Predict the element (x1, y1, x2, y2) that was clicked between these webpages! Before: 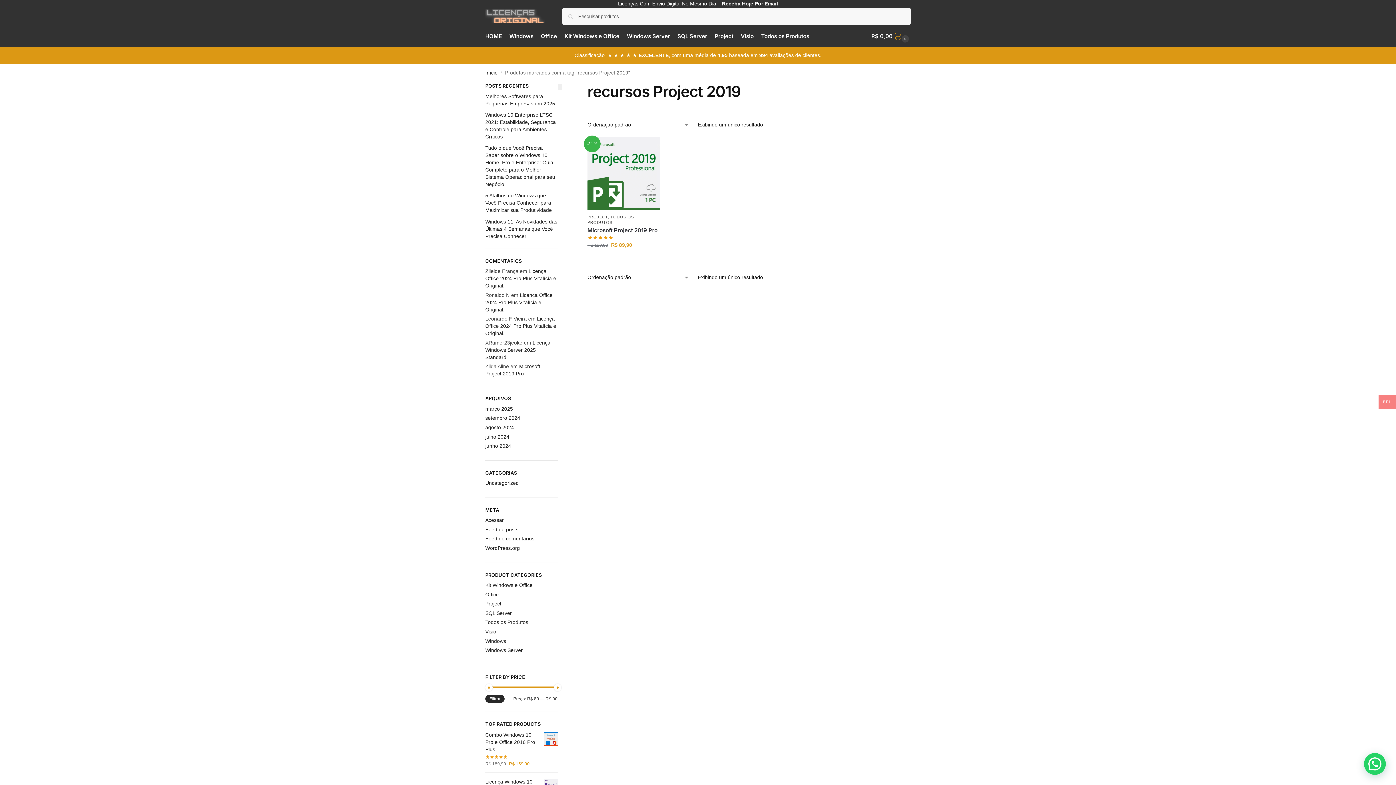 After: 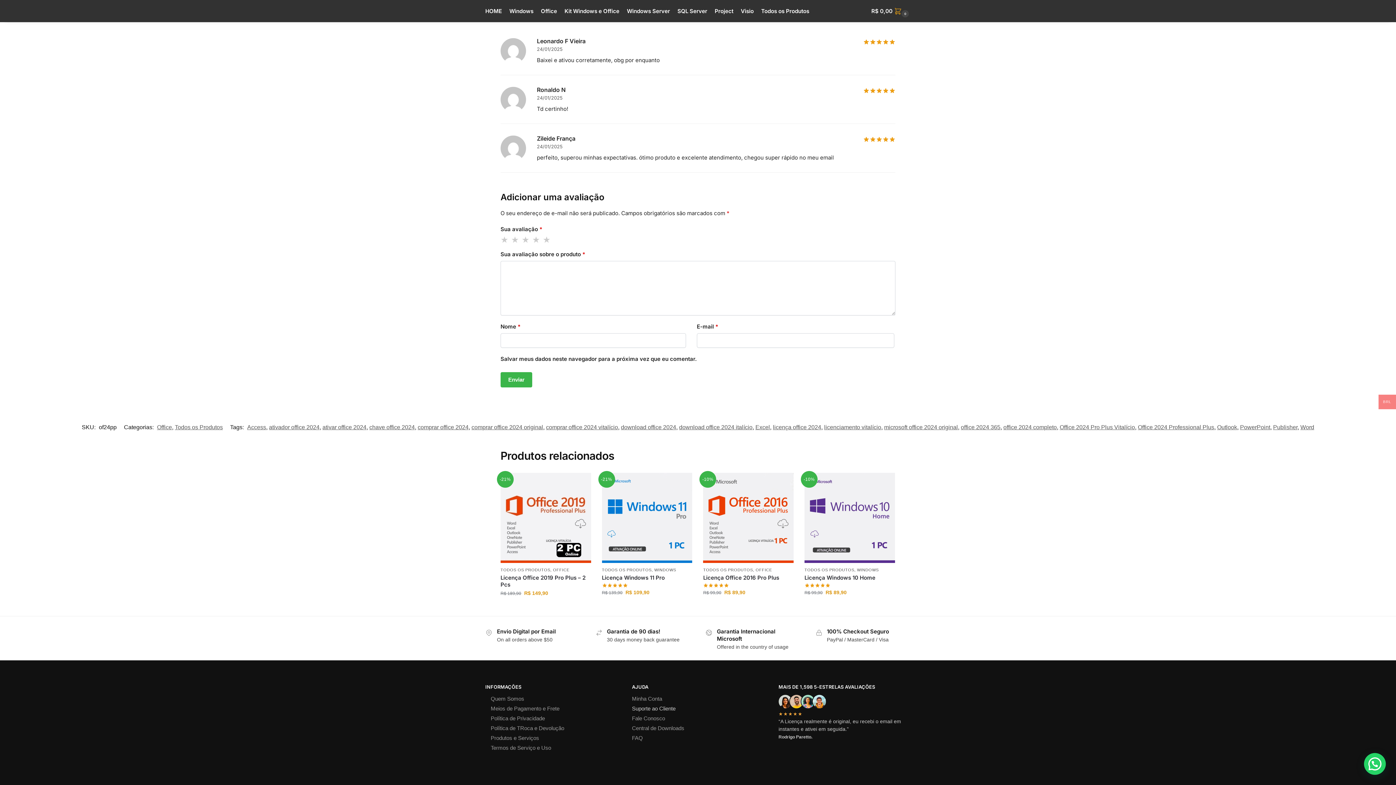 Action: label: Licença Office 2024 Pro Plus Vitalícia e Original. bbox: (485, 292, 552, 312)